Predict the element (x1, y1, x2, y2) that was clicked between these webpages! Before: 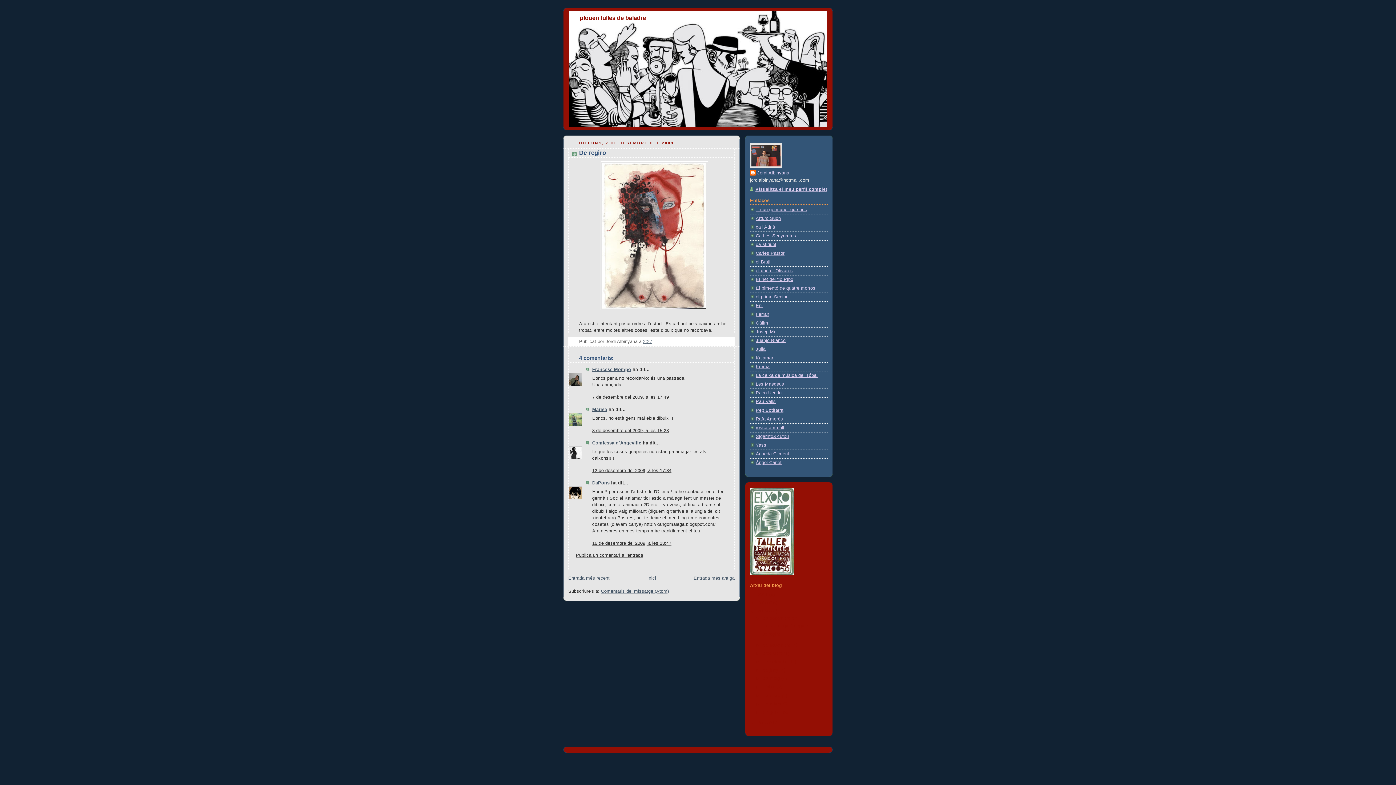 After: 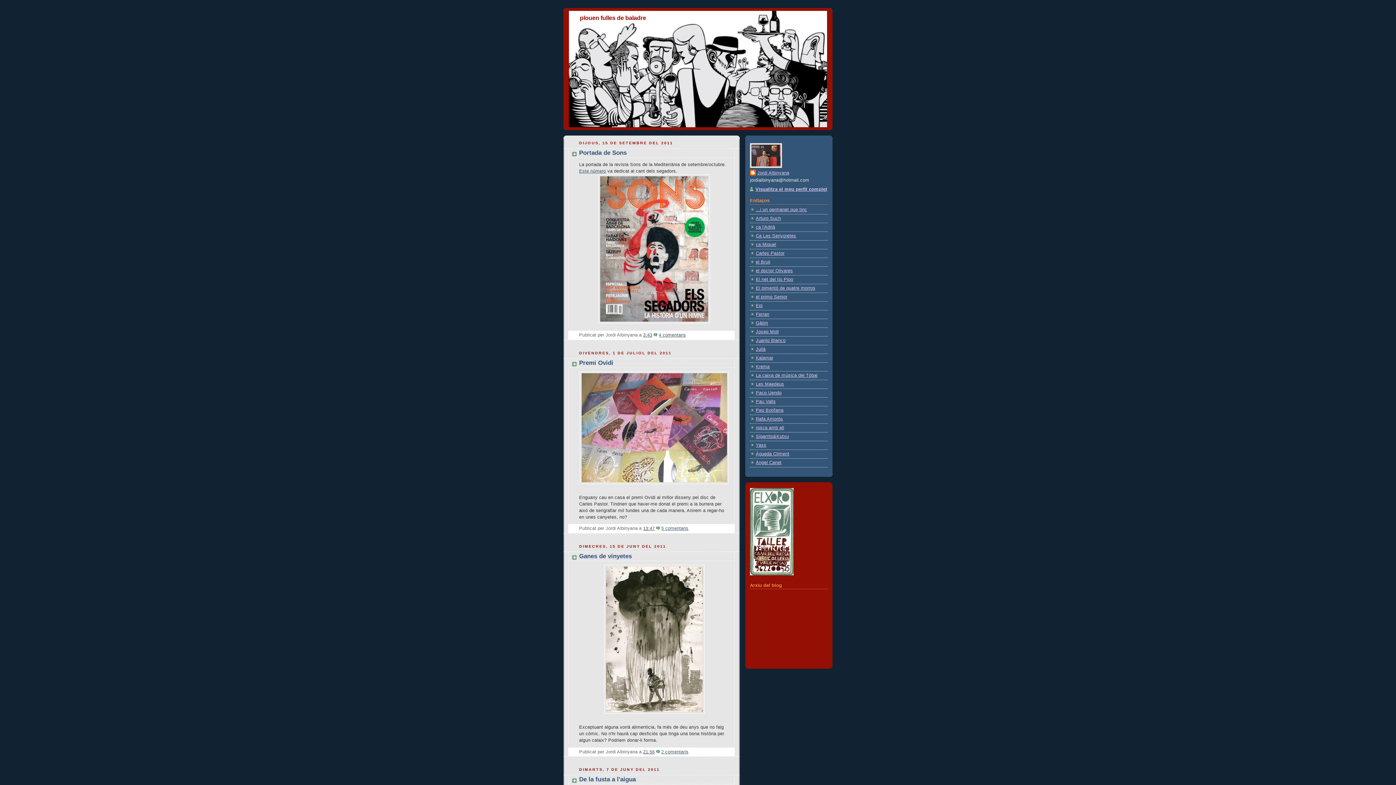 Action: label: plouen fulles de baladre bbox: (580, 14, 646, 21)